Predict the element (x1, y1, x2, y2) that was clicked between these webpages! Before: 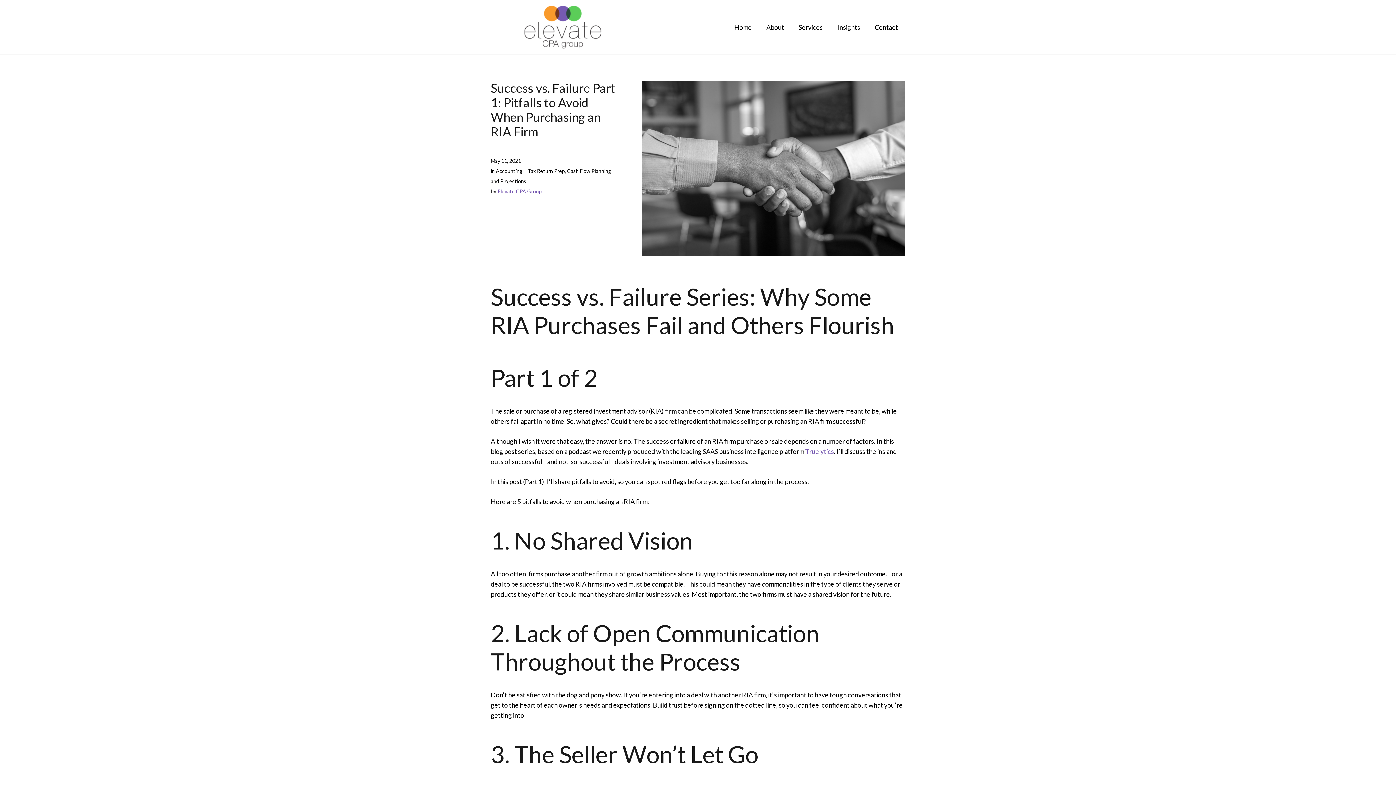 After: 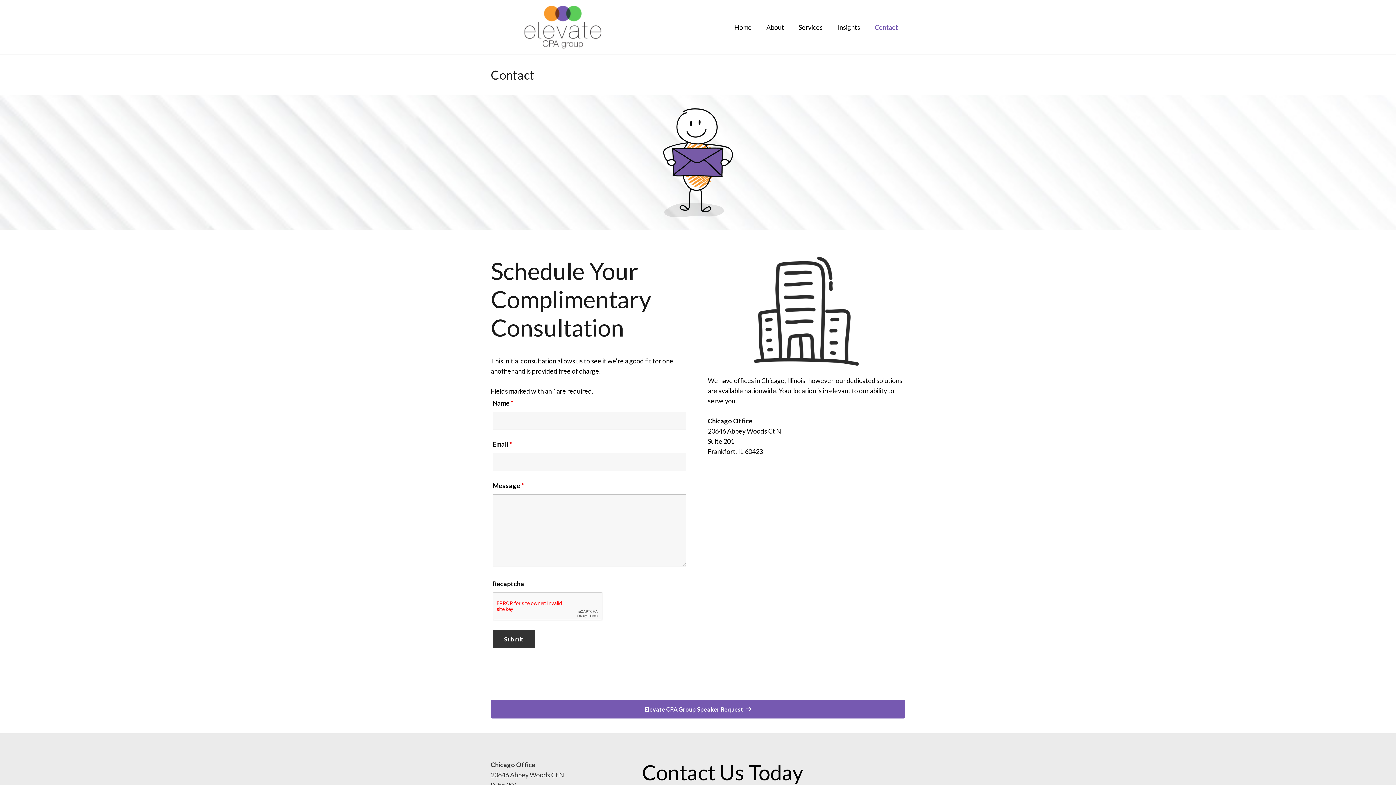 Action: label: Contact bbox: (867, 18, 905, 36)